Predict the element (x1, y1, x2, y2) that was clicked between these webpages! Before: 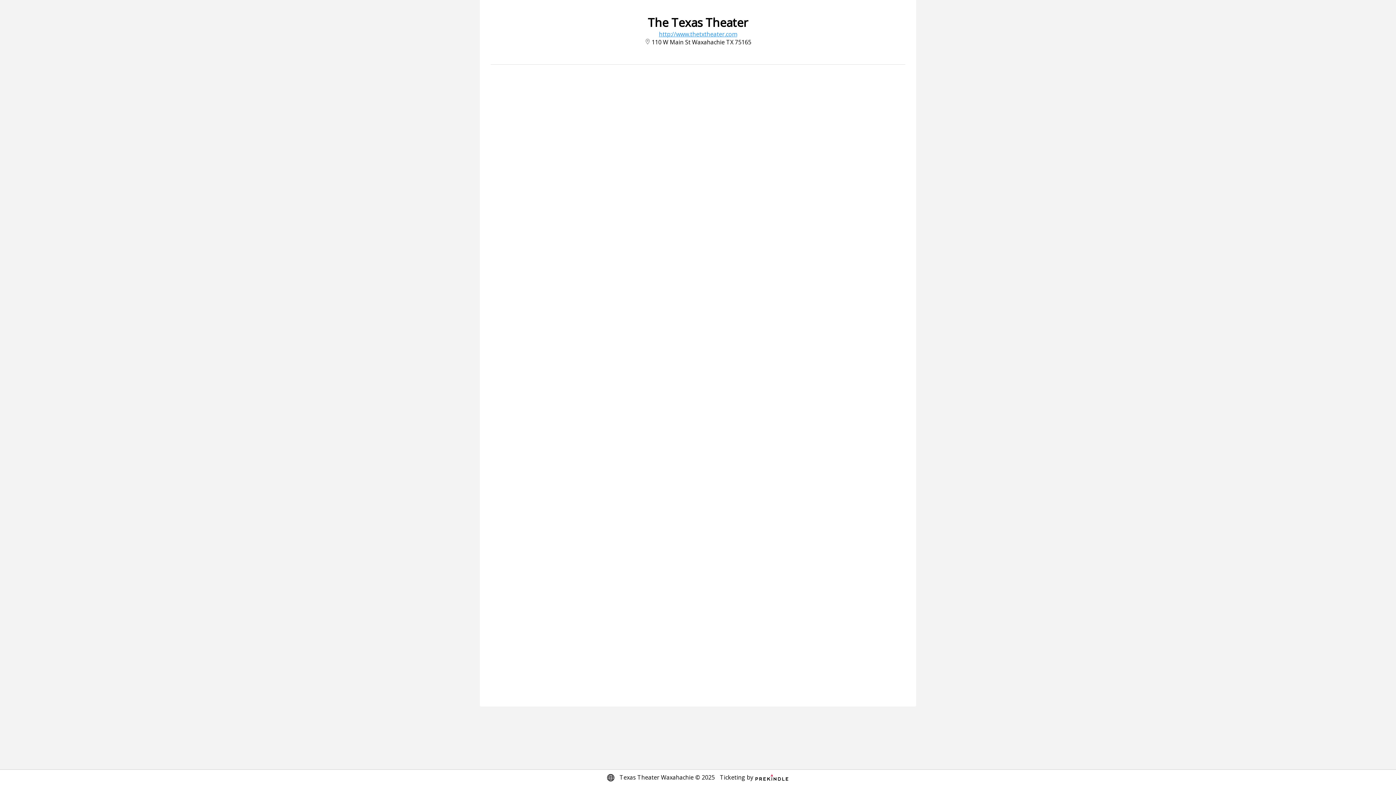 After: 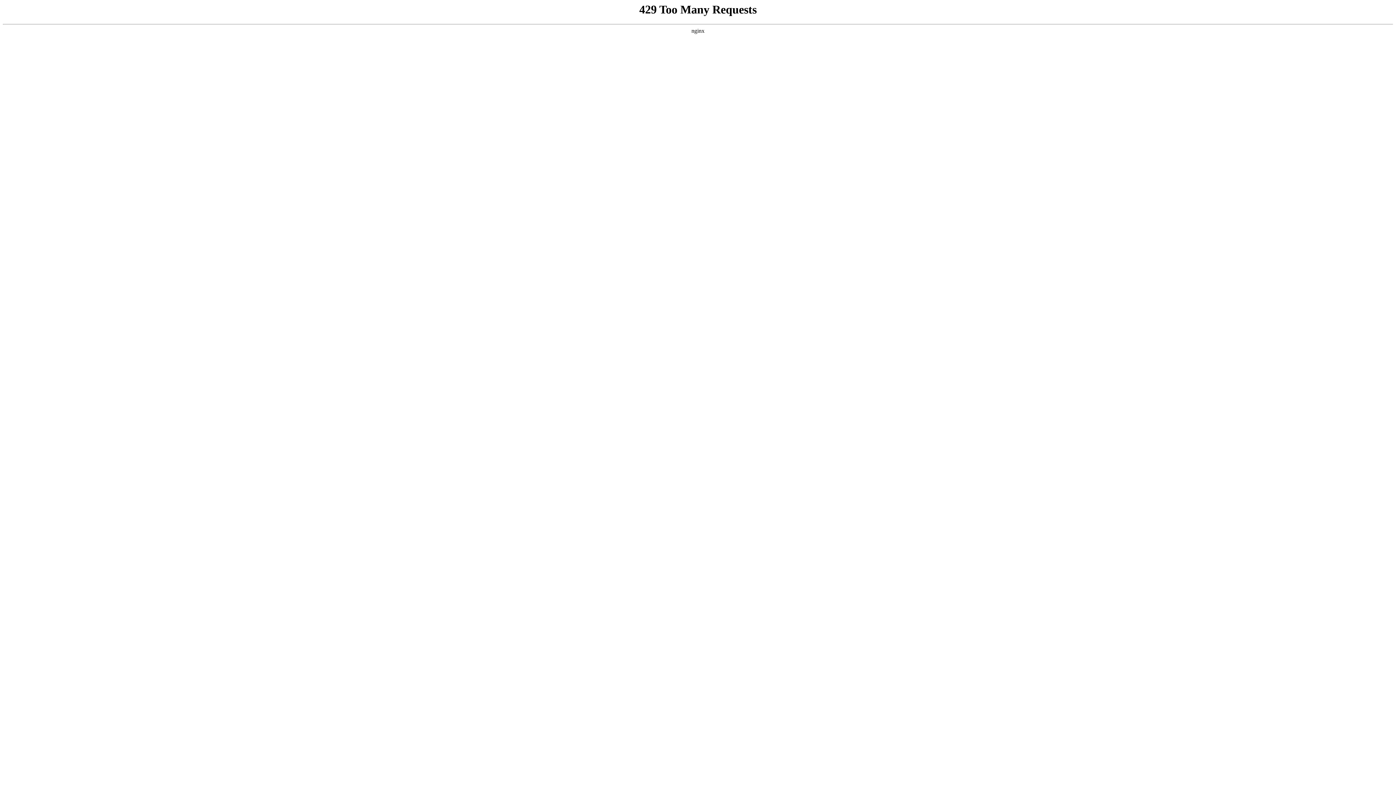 Action: bbox: (659, 30, 737, 38) label: http://www.thetxtheater.com